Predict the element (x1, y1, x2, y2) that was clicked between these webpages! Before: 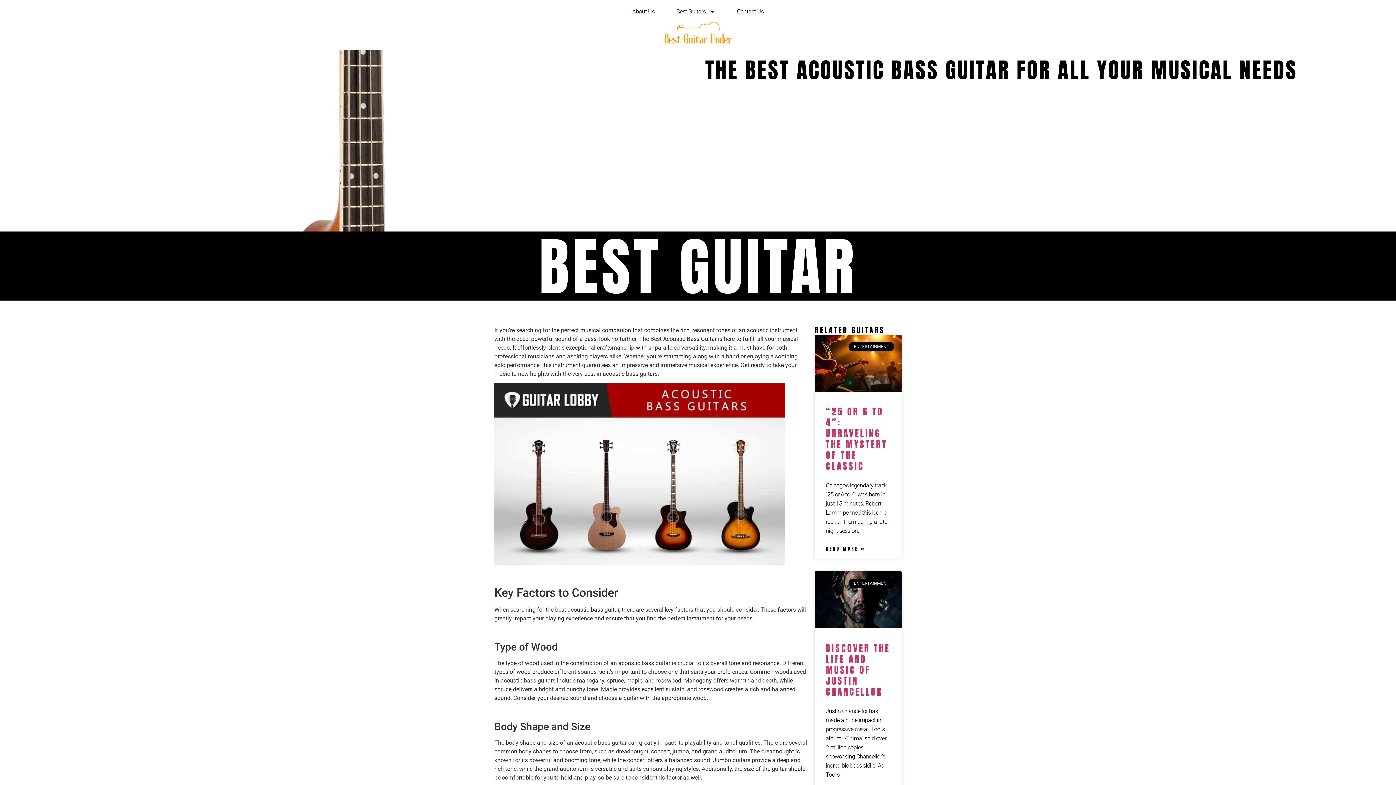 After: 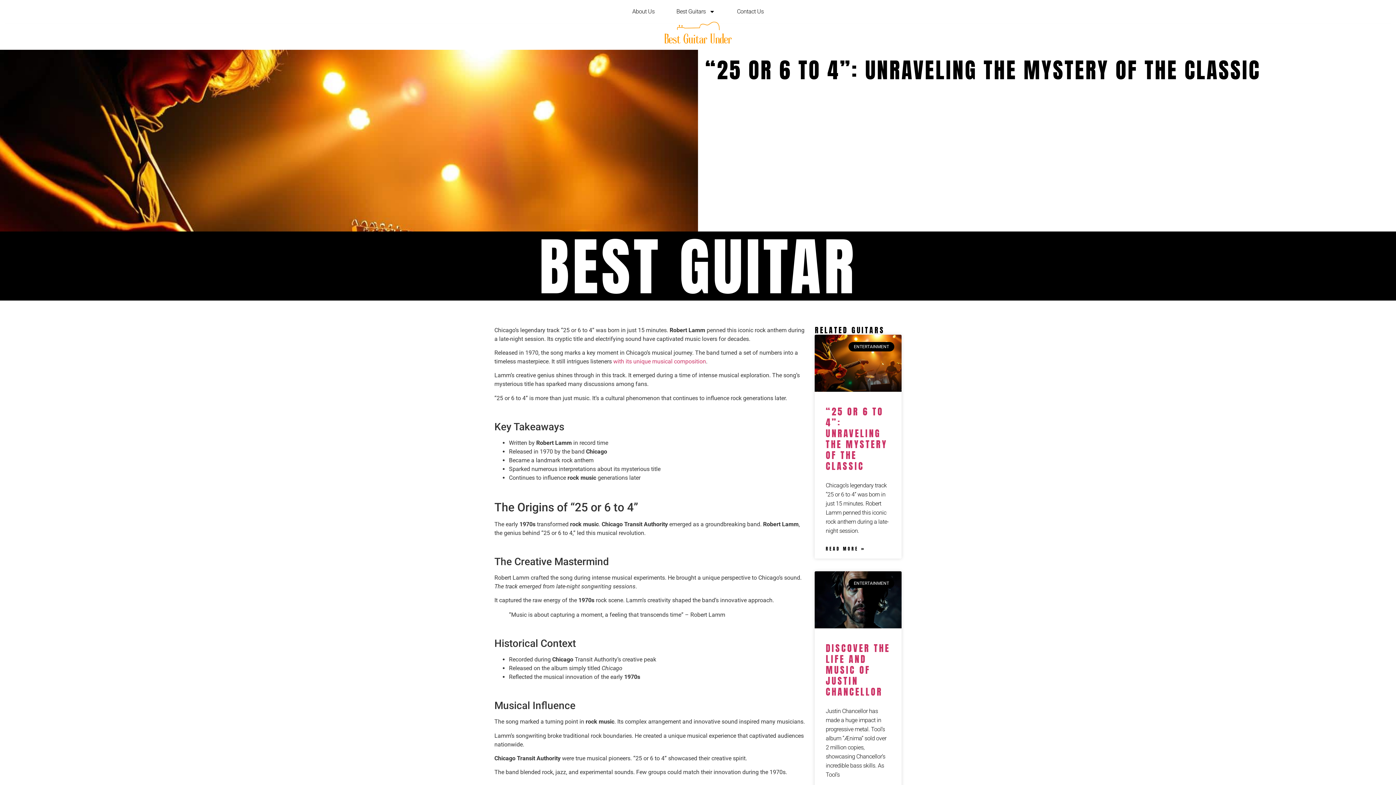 Action: bbox: (825, 405, 887, 473) label: “25 OR 6 TO 4”: UNRAVELING THE MYSTERY OF THE CLASSIC